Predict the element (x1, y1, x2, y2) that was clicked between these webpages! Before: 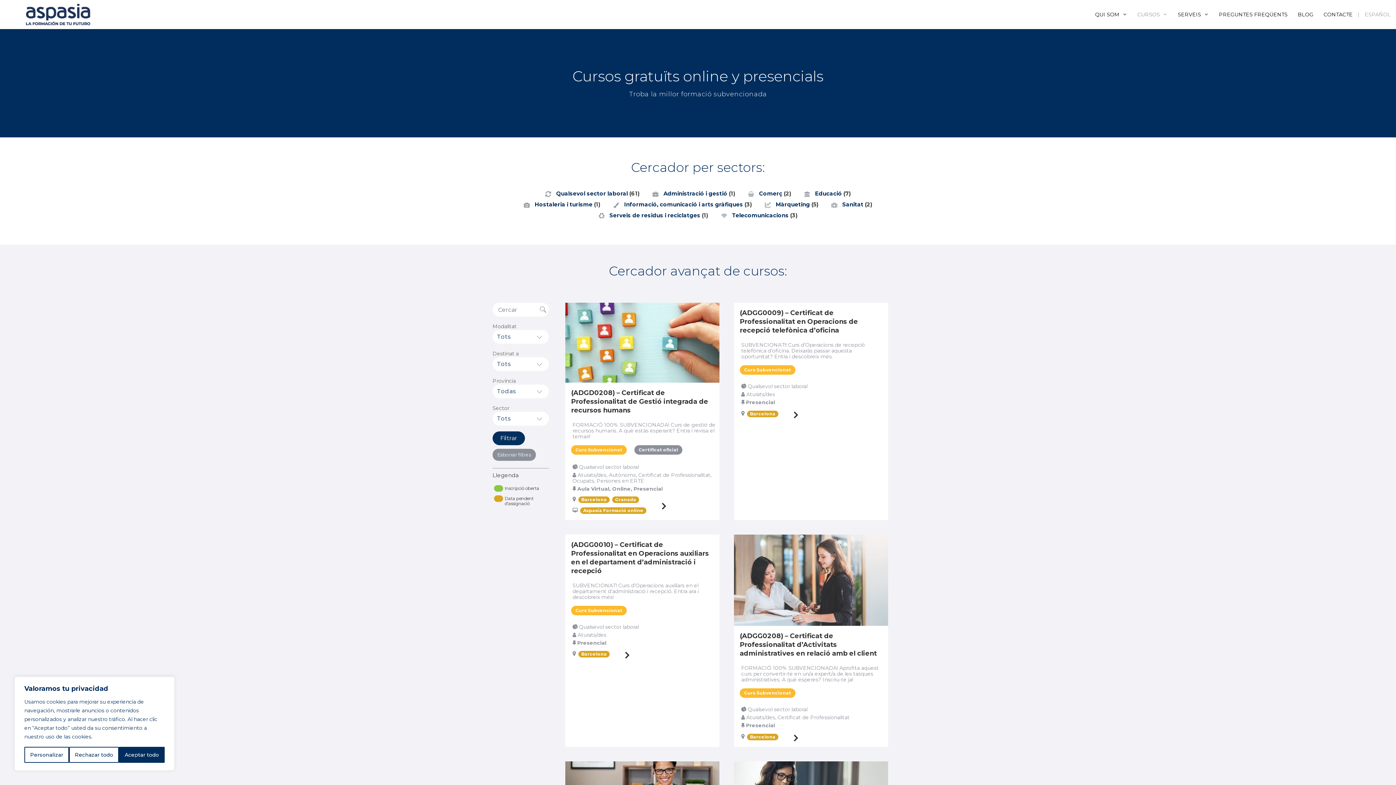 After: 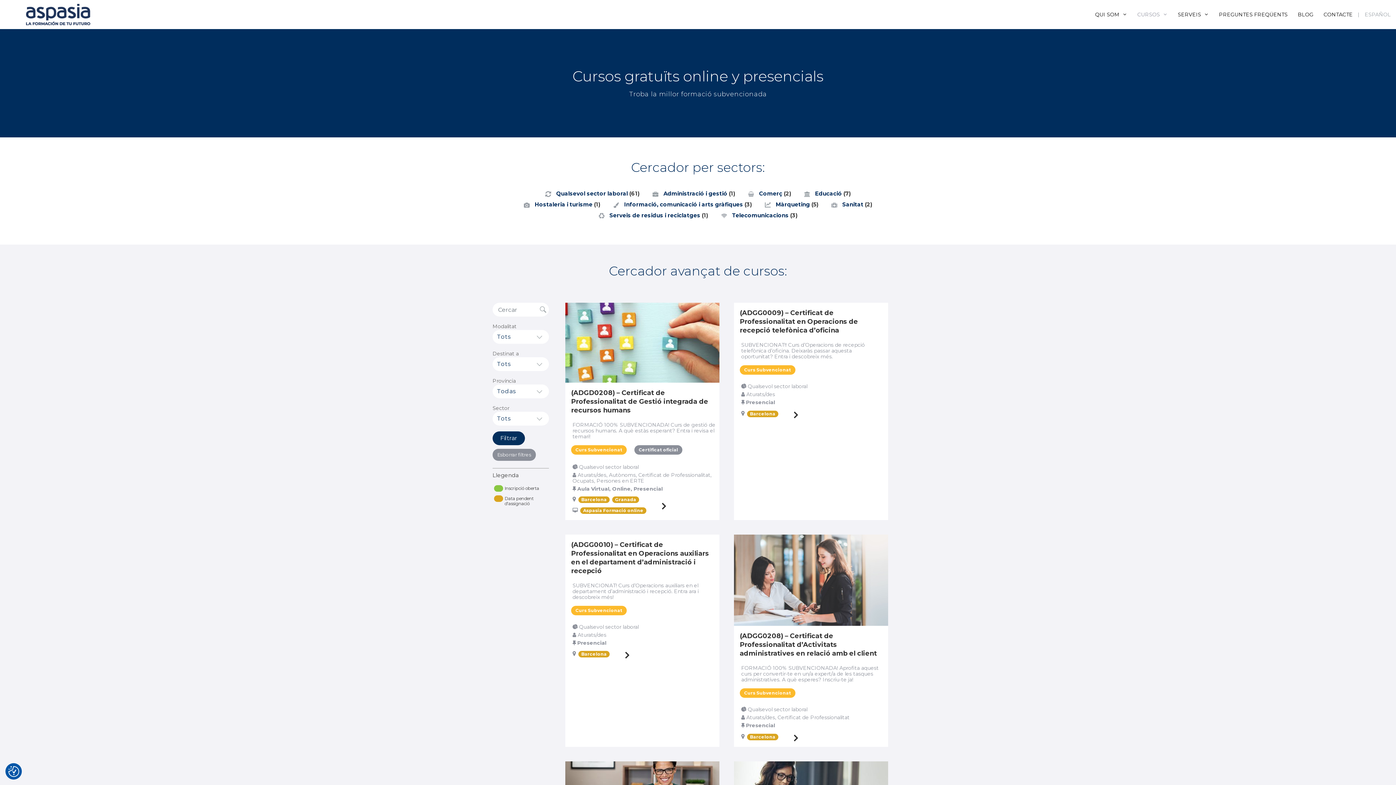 Action: bbox: (118, 747, 164, 763) label: Aceptar todo